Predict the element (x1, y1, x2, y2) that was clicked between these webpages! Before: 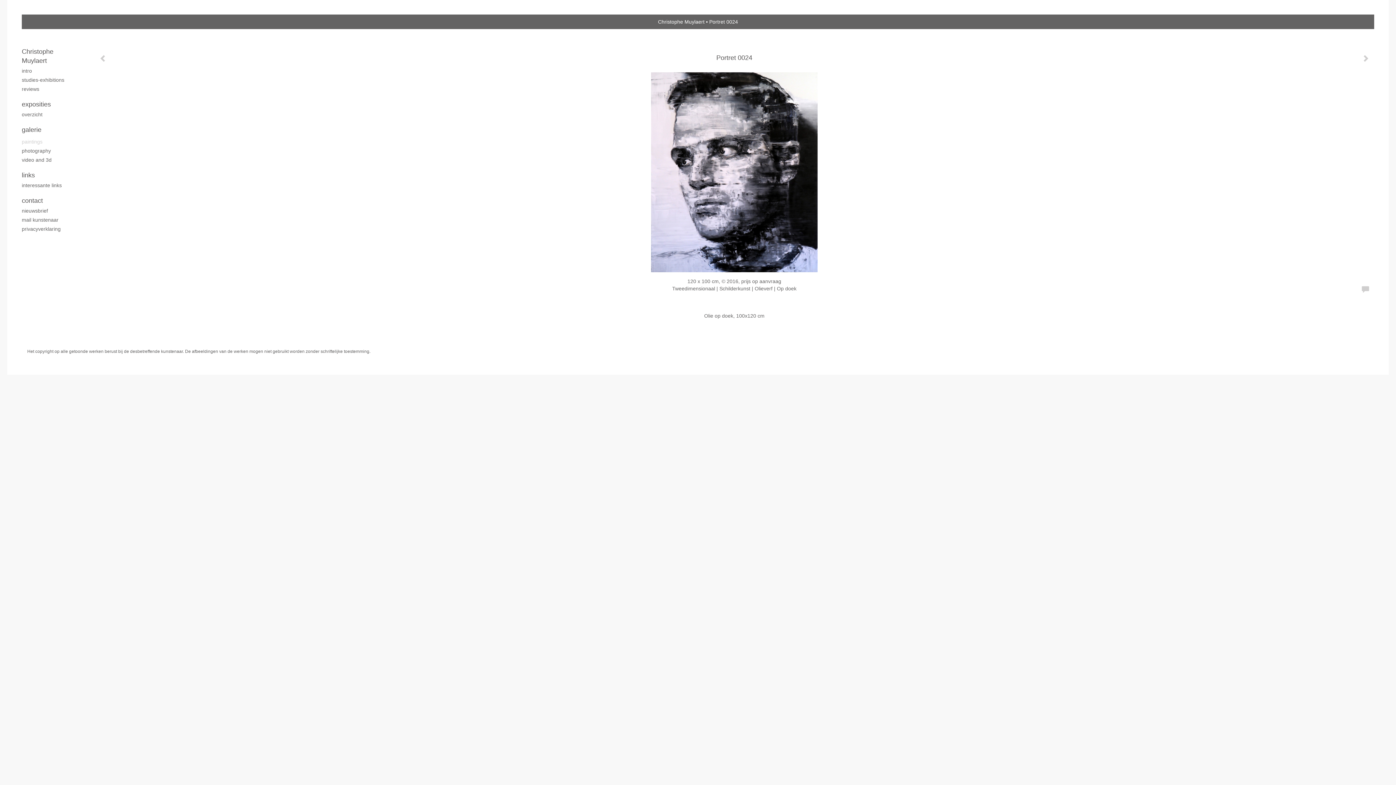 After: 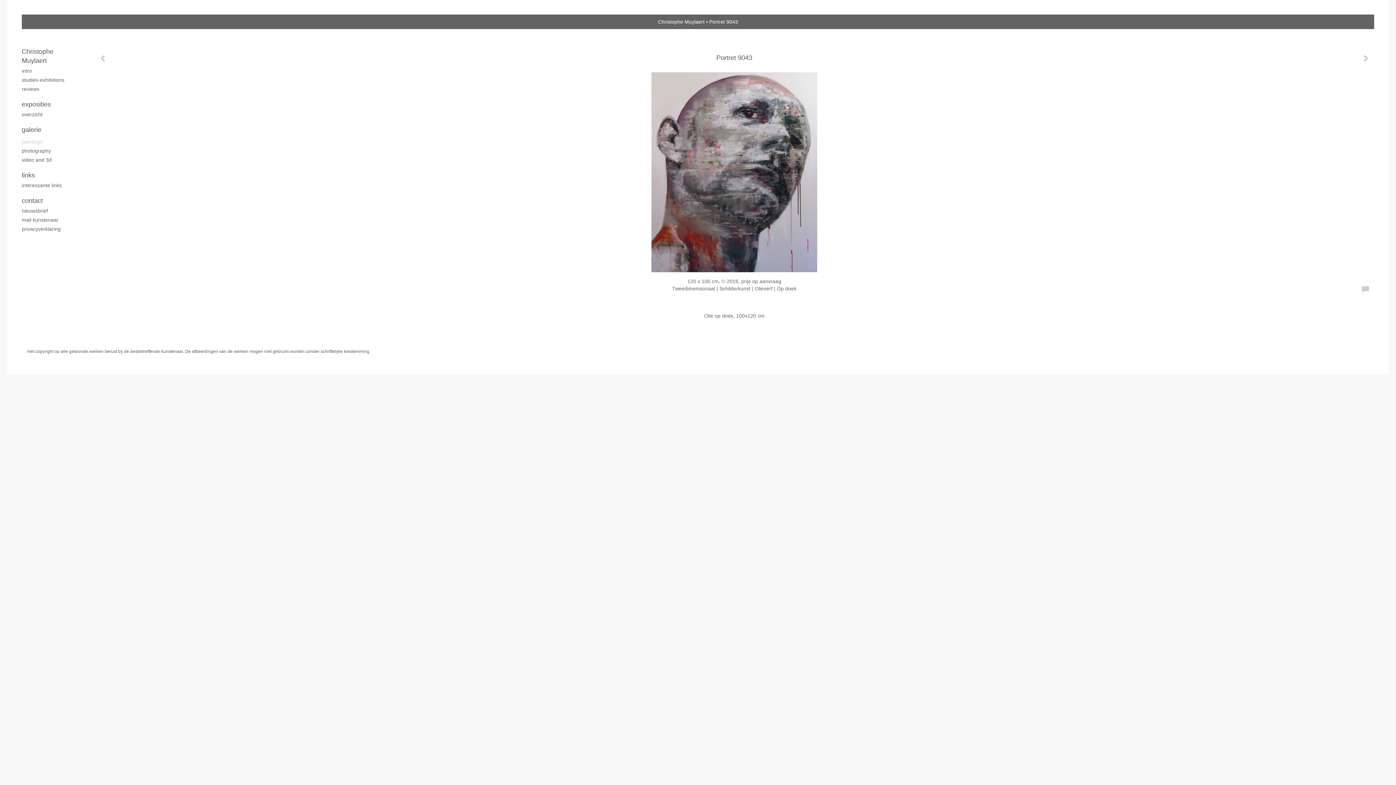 Action: bbox: (1357, 50, 1374, 67)